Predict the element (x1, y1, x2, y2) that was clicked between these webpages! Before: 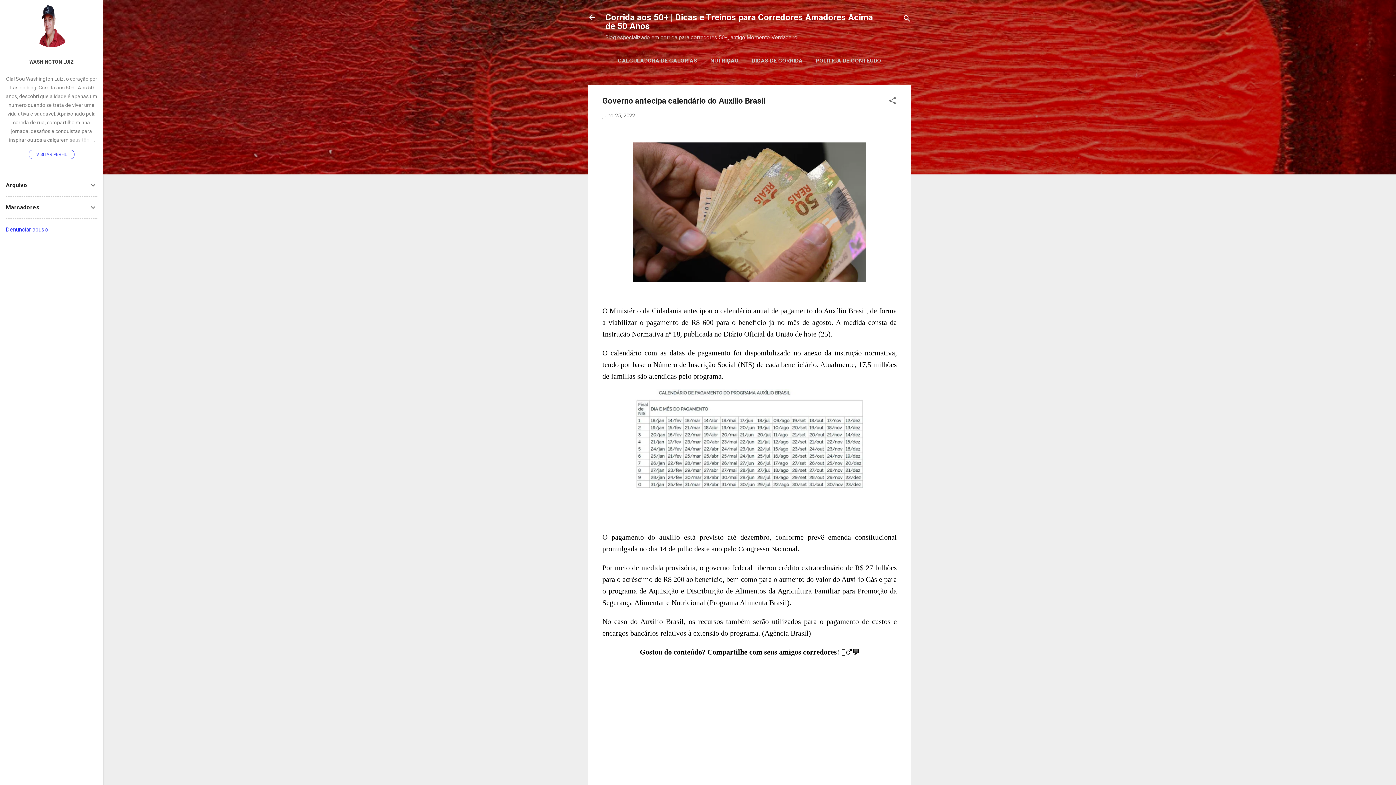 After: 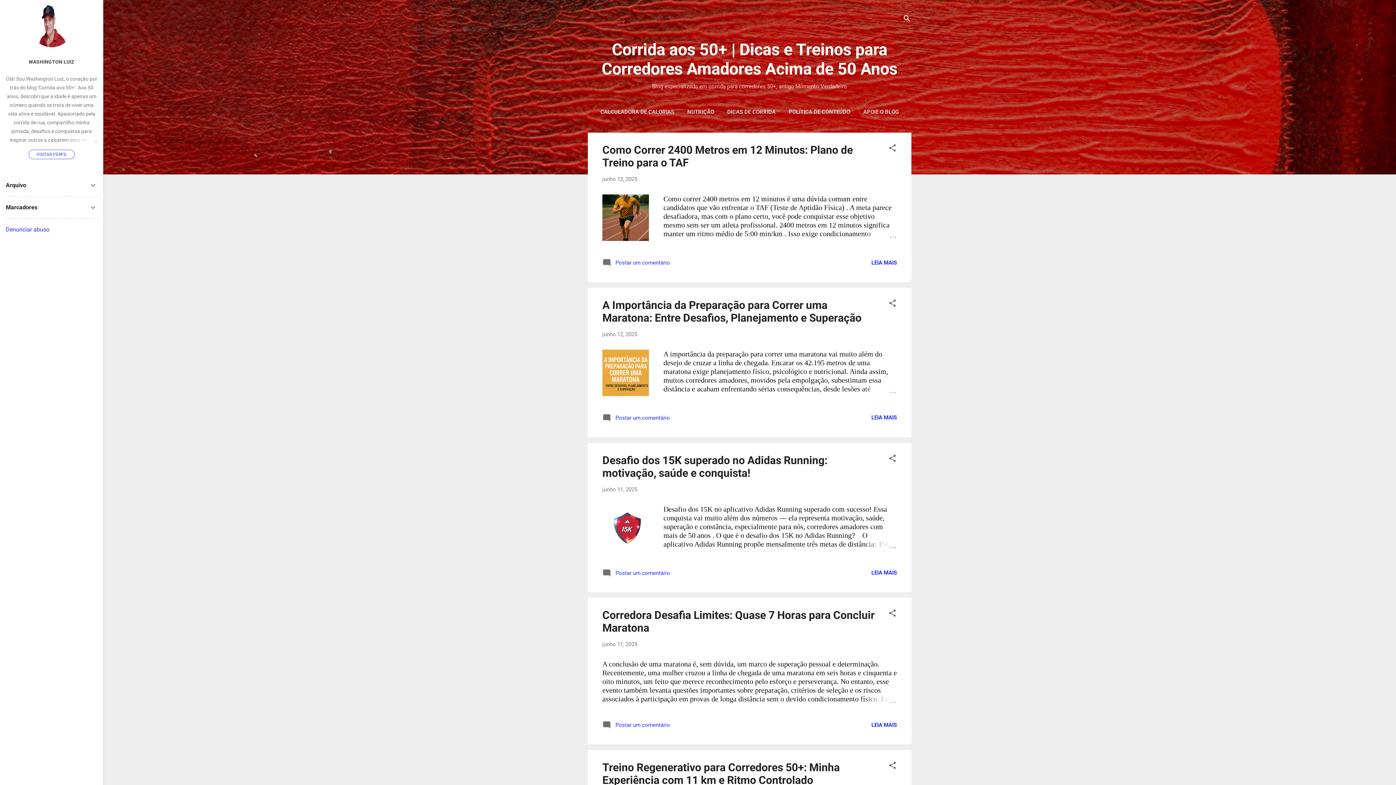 Action: bbox: (583, 8, 601, 26)